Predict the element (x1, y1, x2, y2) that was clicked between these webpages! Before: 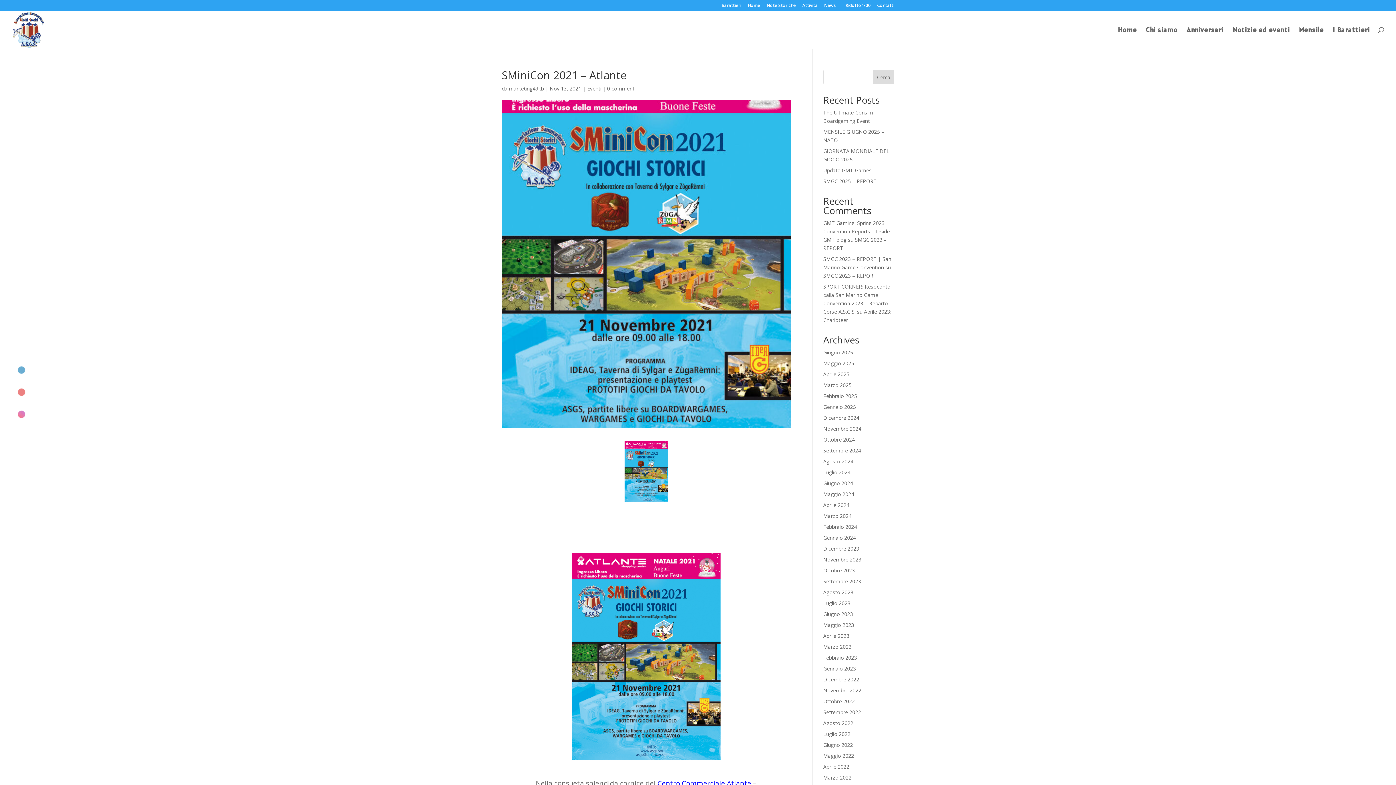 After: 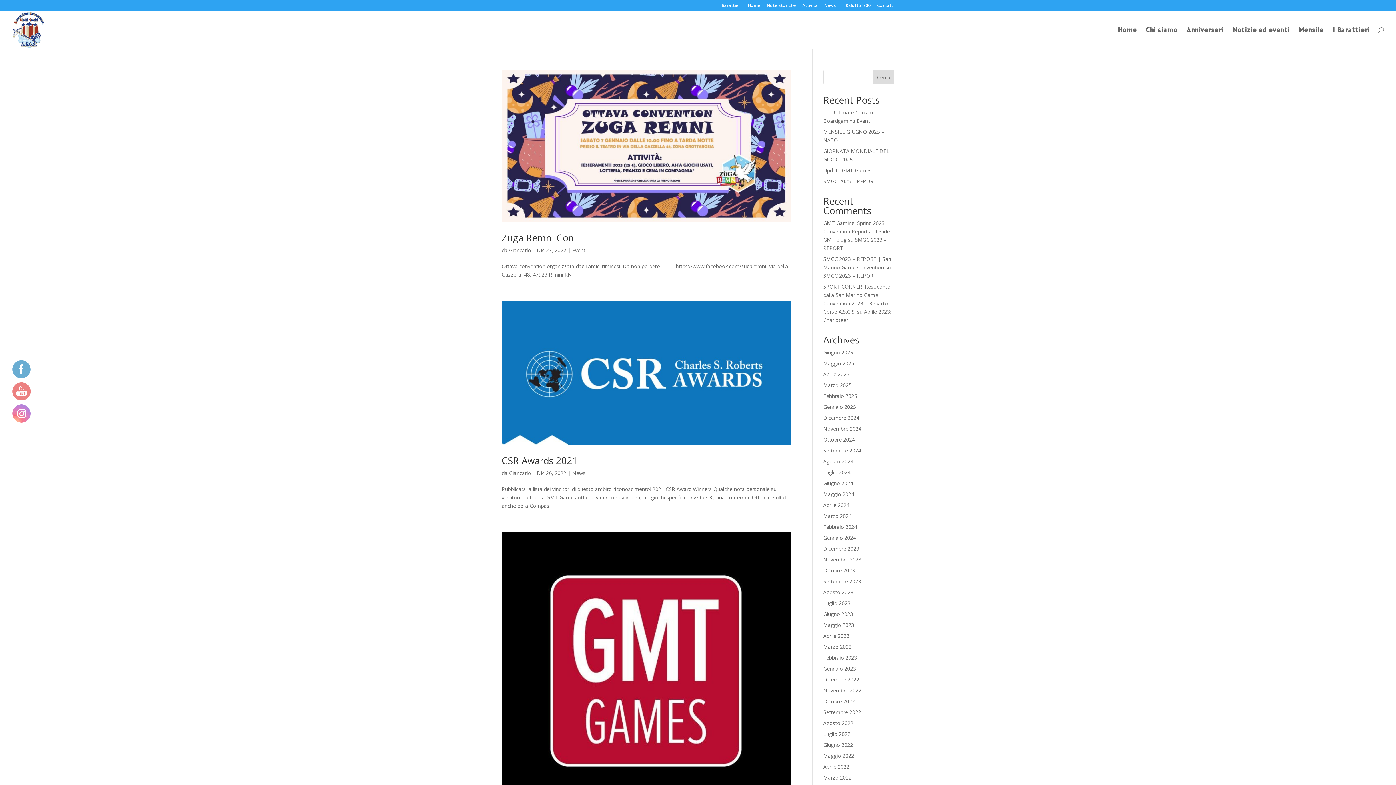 Action: bbox: (823, 676, 859, 683) label: Dicembre 2022